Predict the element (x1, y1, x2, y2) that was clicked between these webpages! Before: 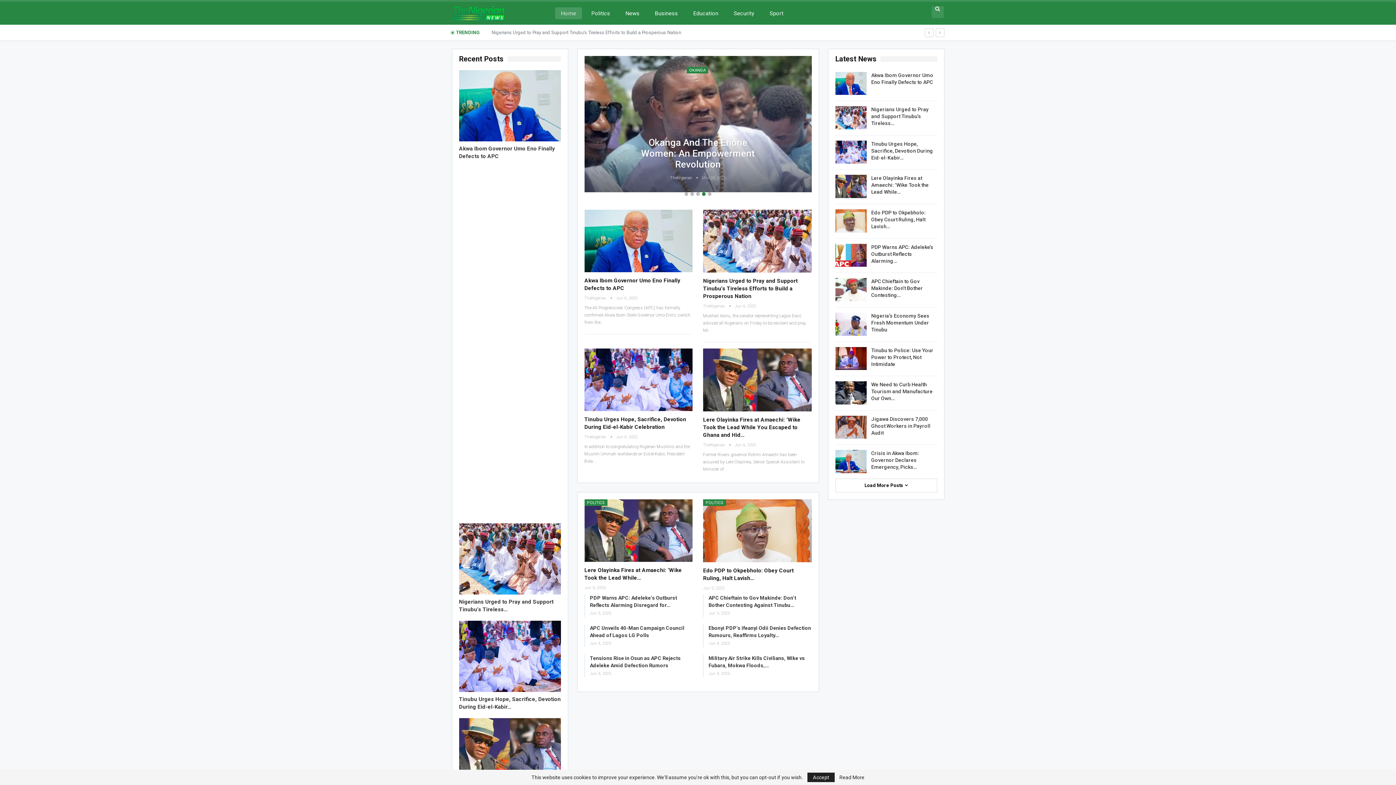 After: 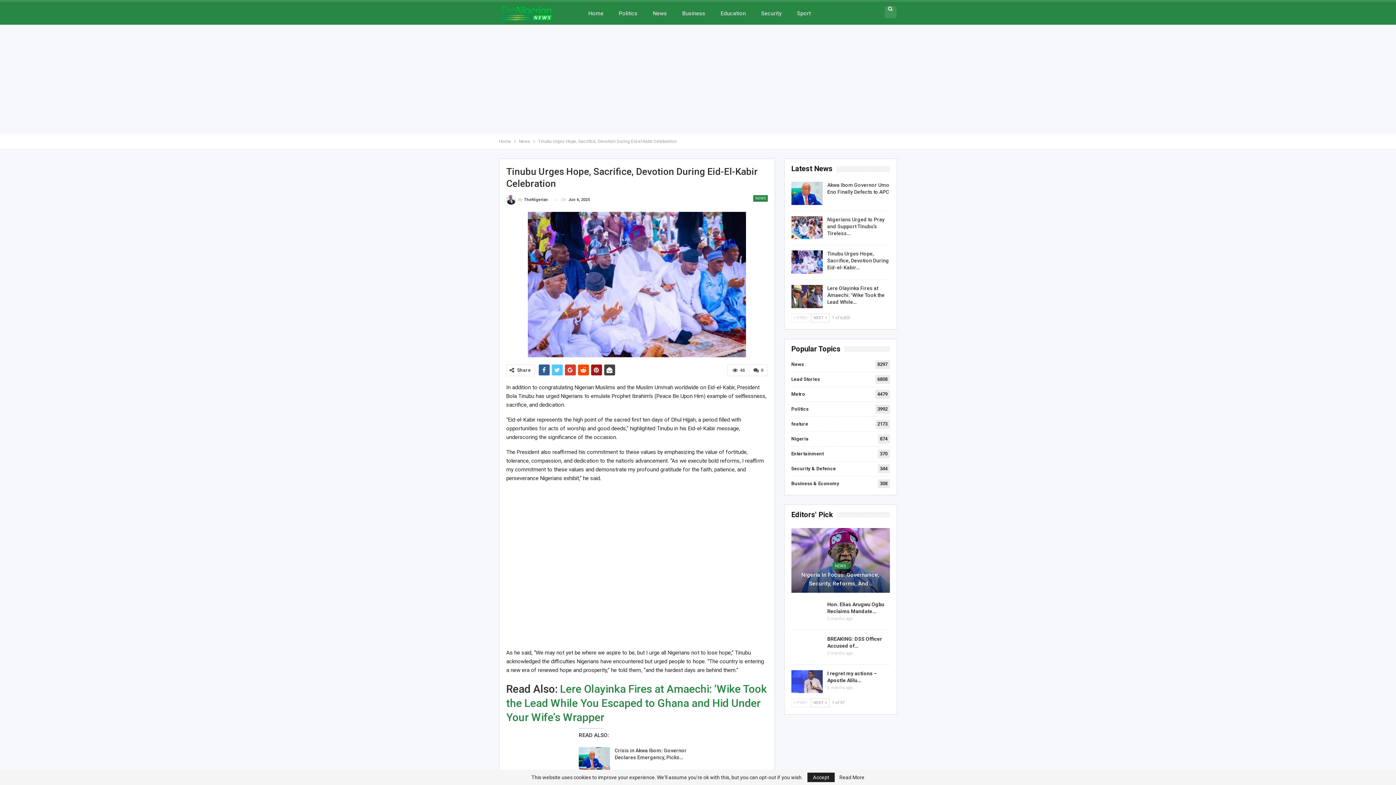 Action: bbox: (835, 140, 866, 163)